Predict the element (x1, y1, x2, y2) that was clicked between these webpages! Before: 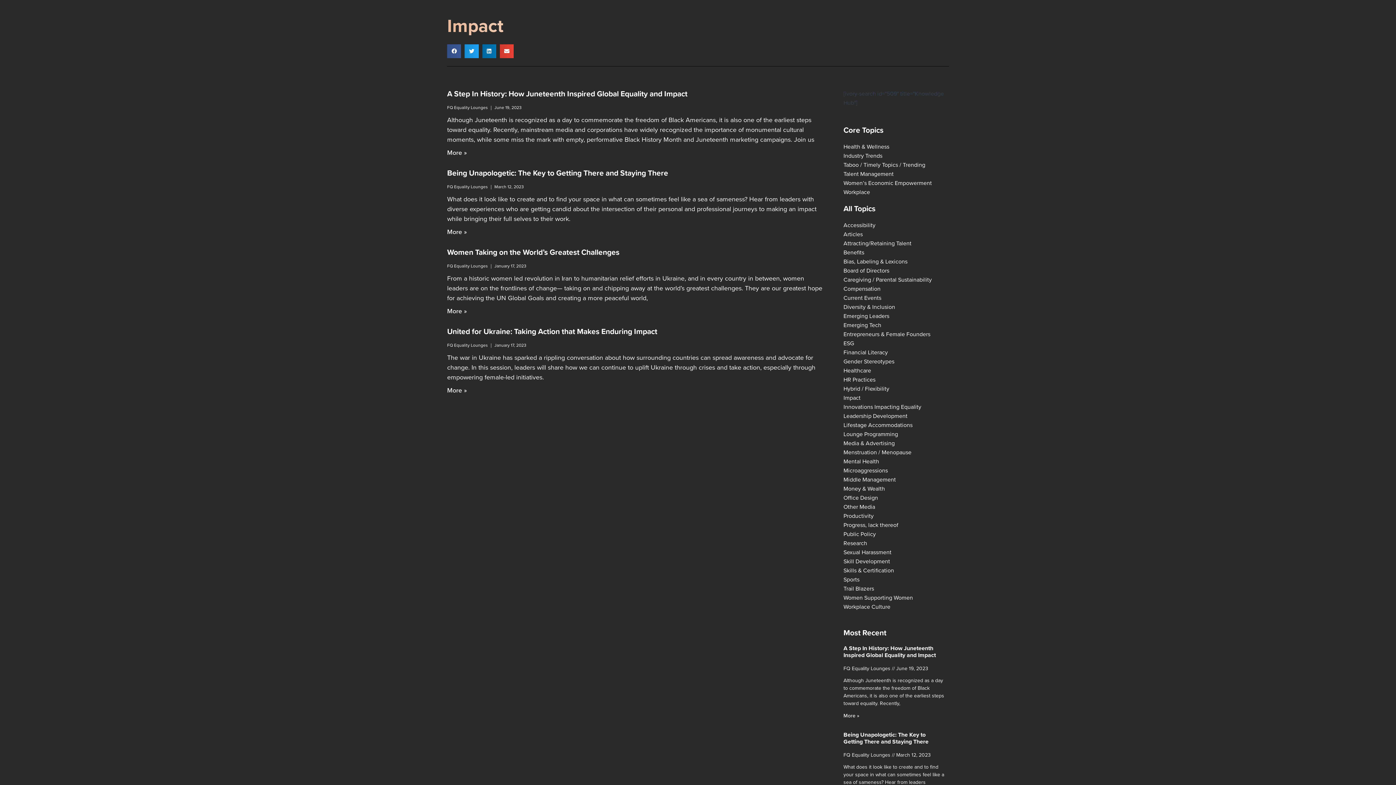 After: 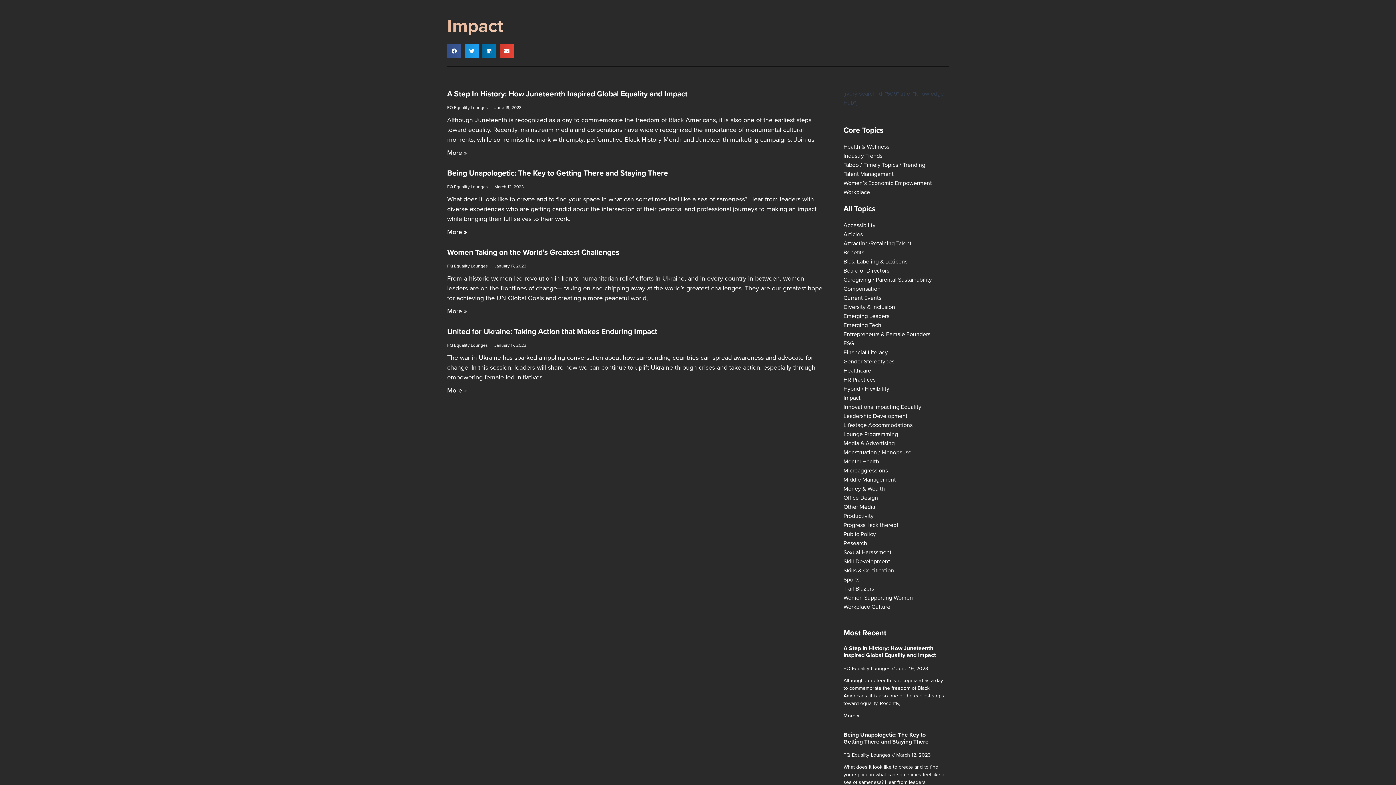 Action: bbox: (447, 325, 657, 337) label: United for Ukraine: Taking Action that Makes Enduring Impact (opens in a new tab)